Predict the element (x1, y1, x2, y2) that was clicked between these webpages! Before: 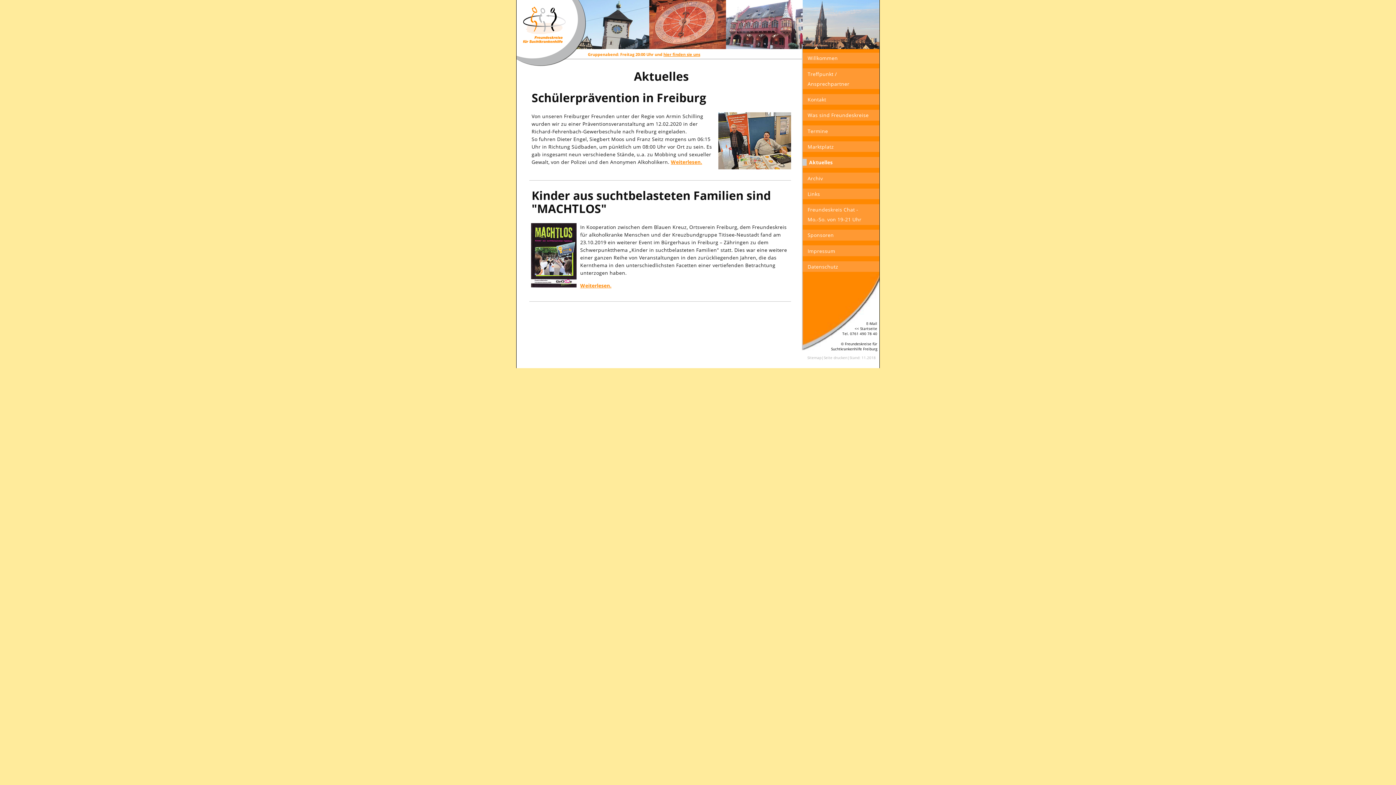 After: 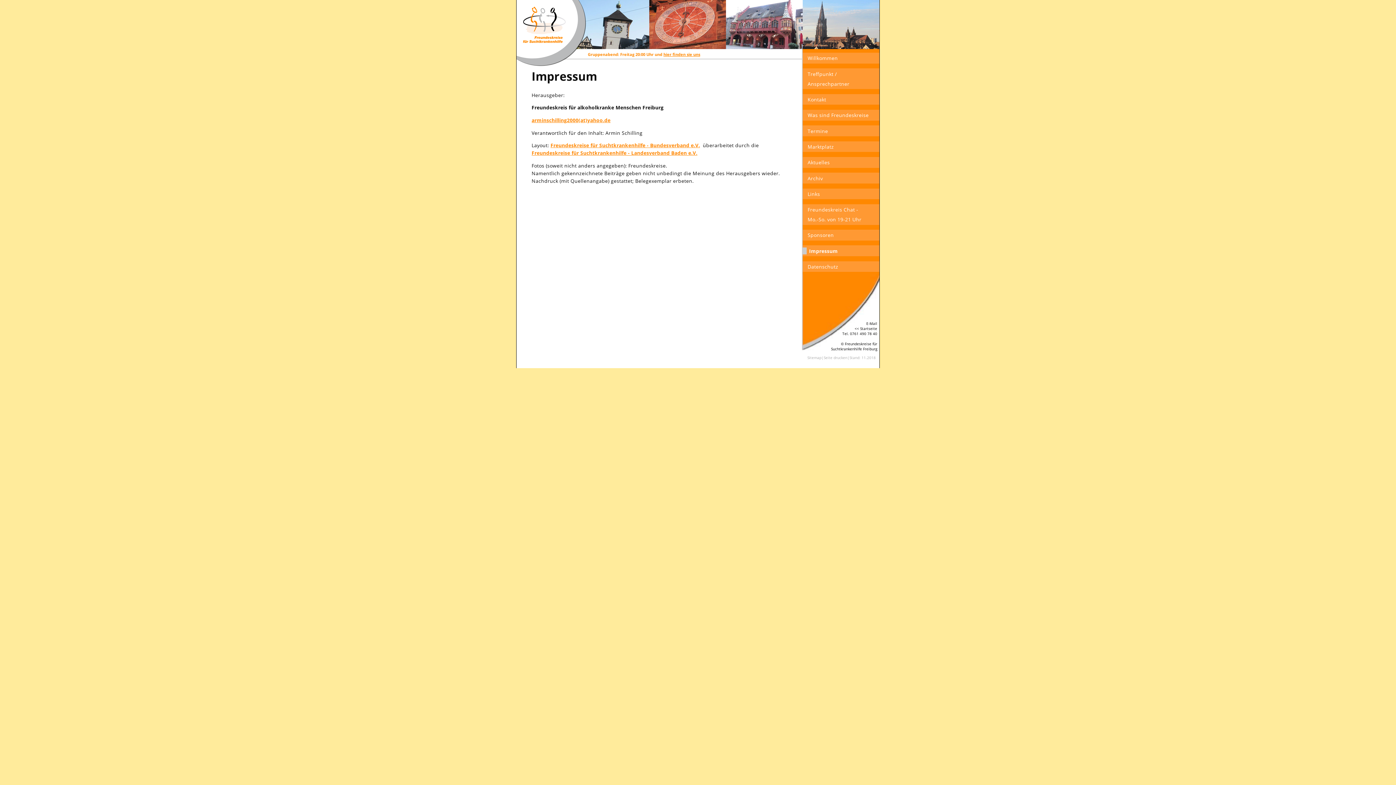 Action: label: Impressum bbox: (807, 247, 835, 254)